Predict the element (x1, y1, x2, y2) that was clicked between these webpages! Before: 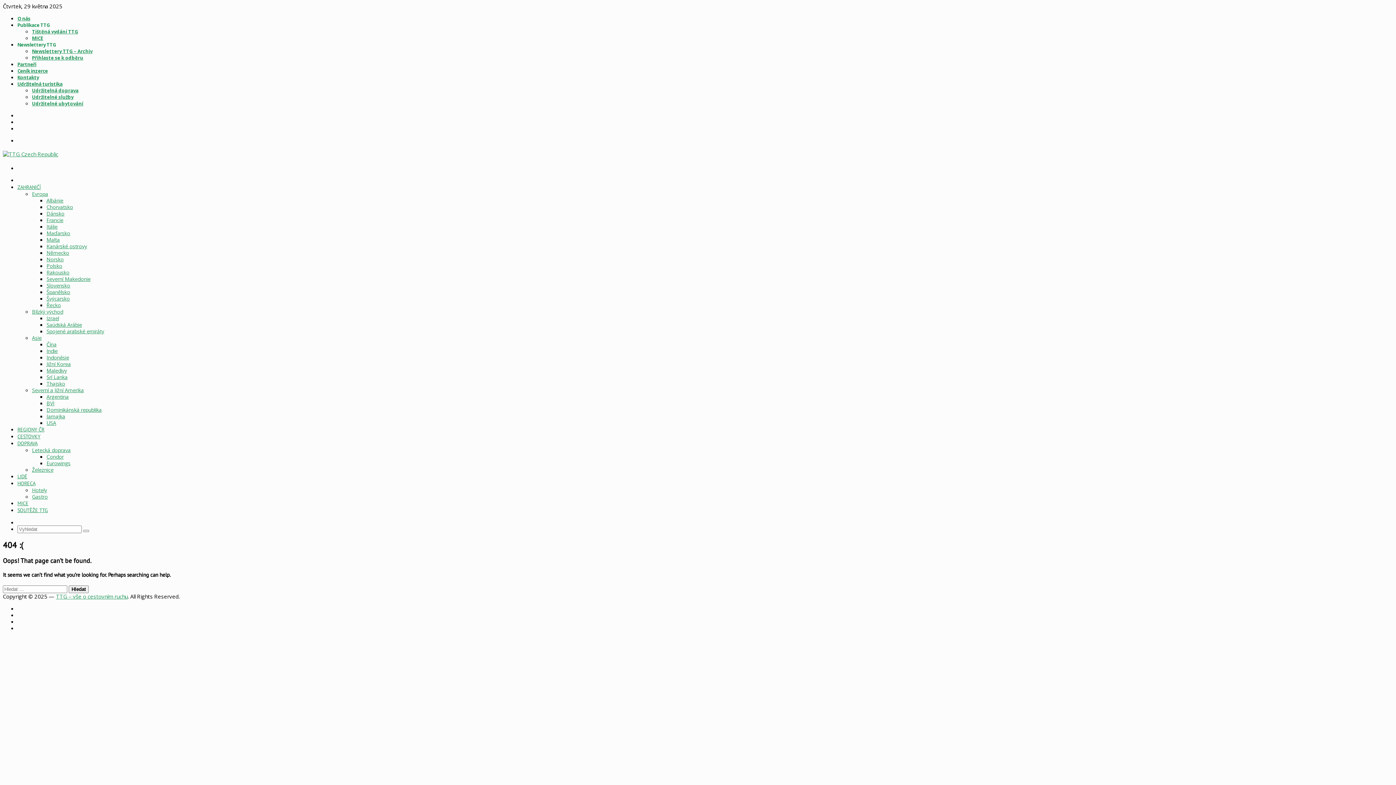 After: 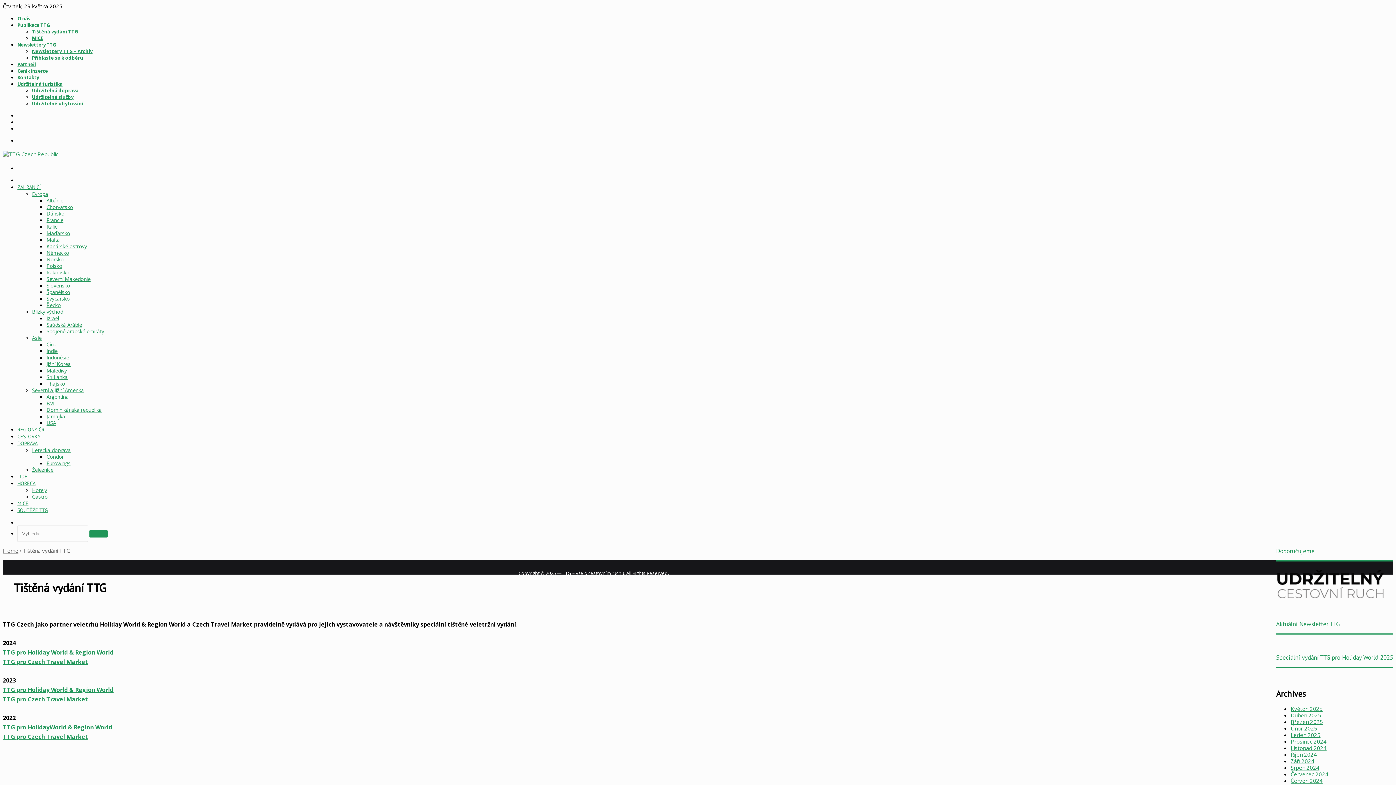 Action: bbox: (32, 28, 78, 34) label: Tištěná vydání TTG